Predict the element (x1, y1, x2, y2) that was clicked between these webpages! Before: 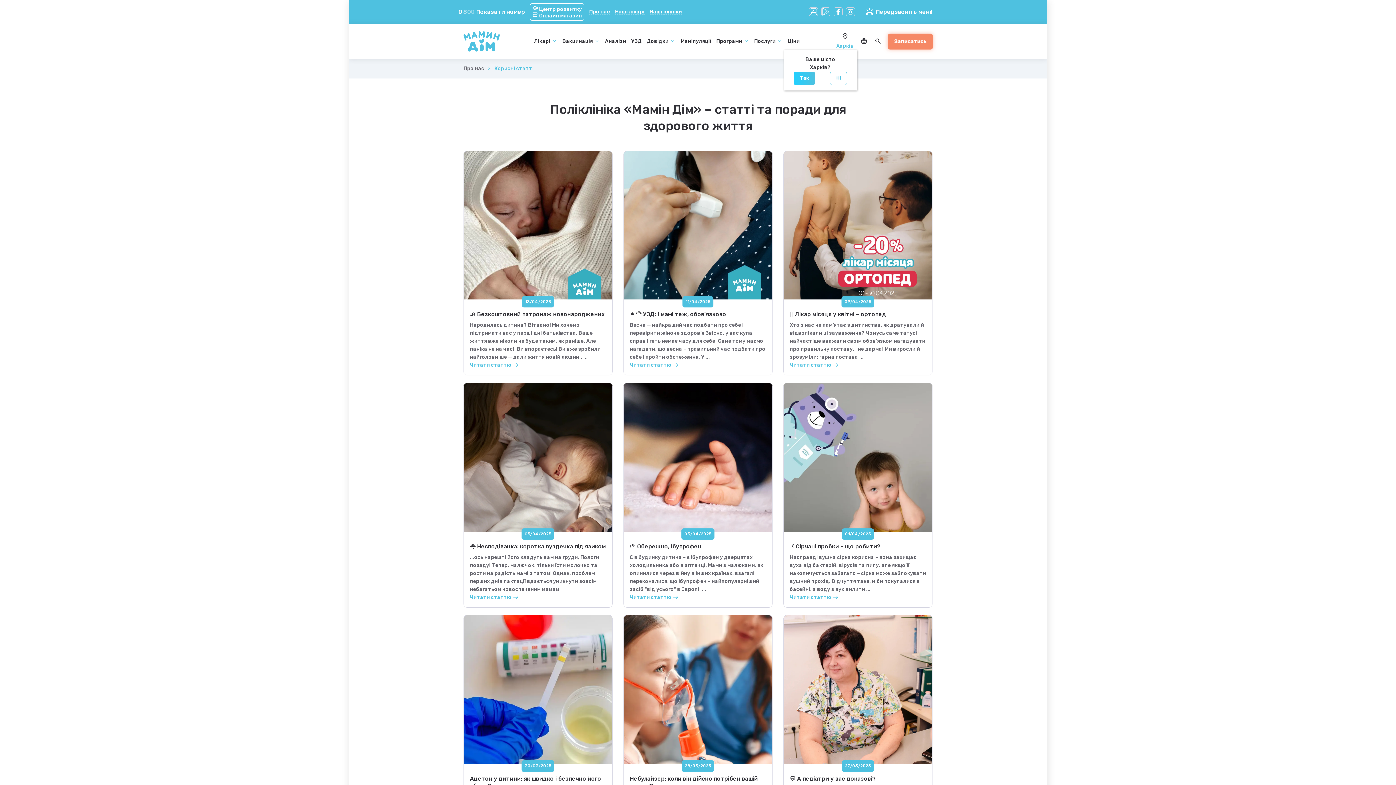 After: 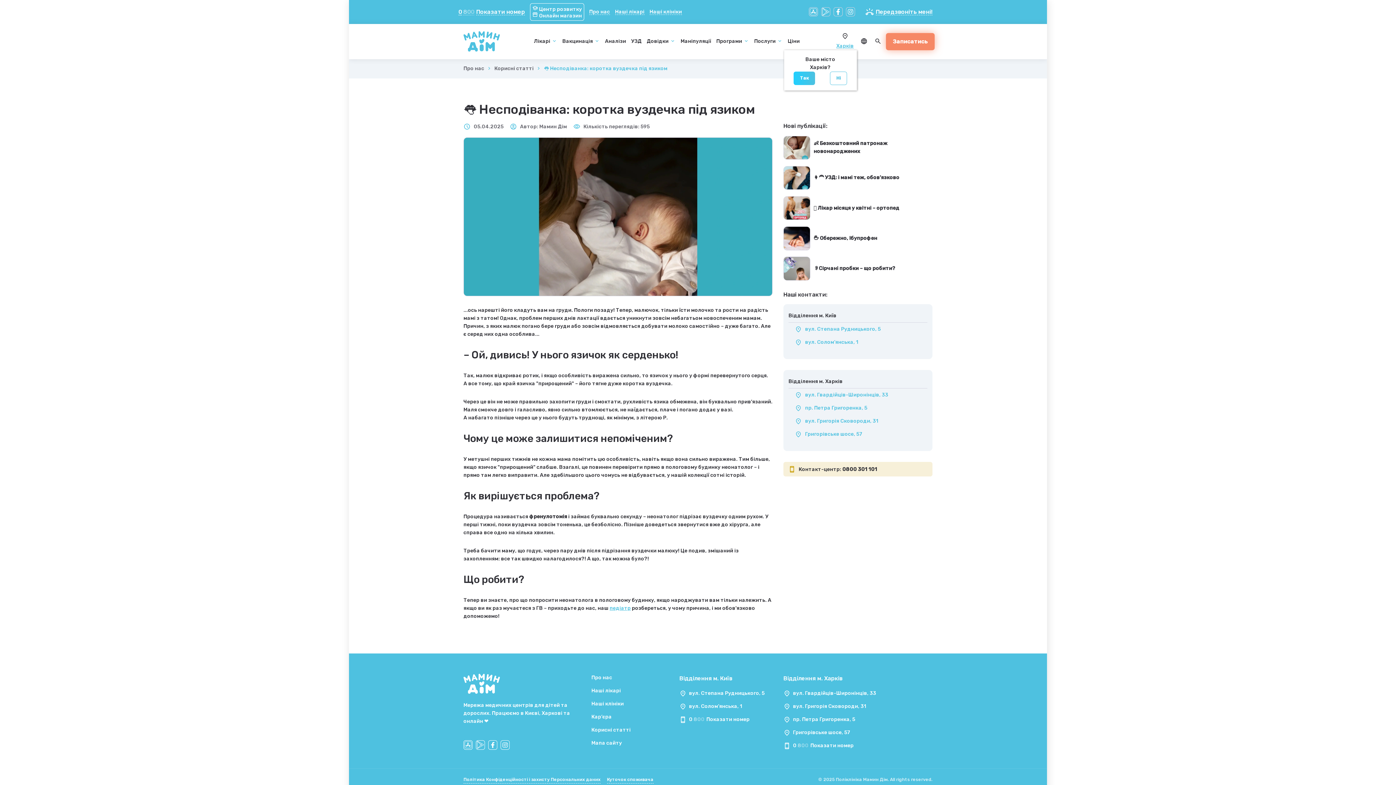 Action: label: Читати статтю bbox: (470, 593, 518, 601)